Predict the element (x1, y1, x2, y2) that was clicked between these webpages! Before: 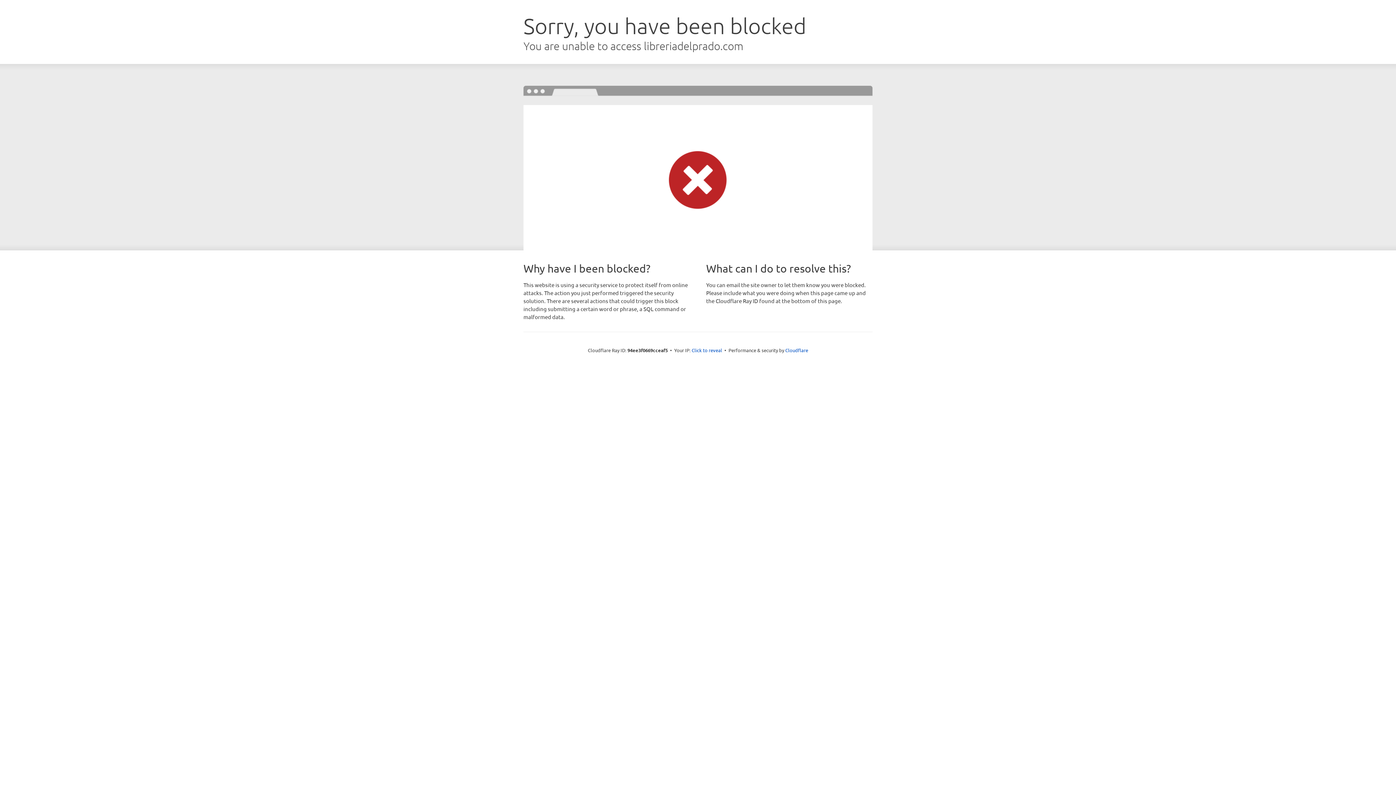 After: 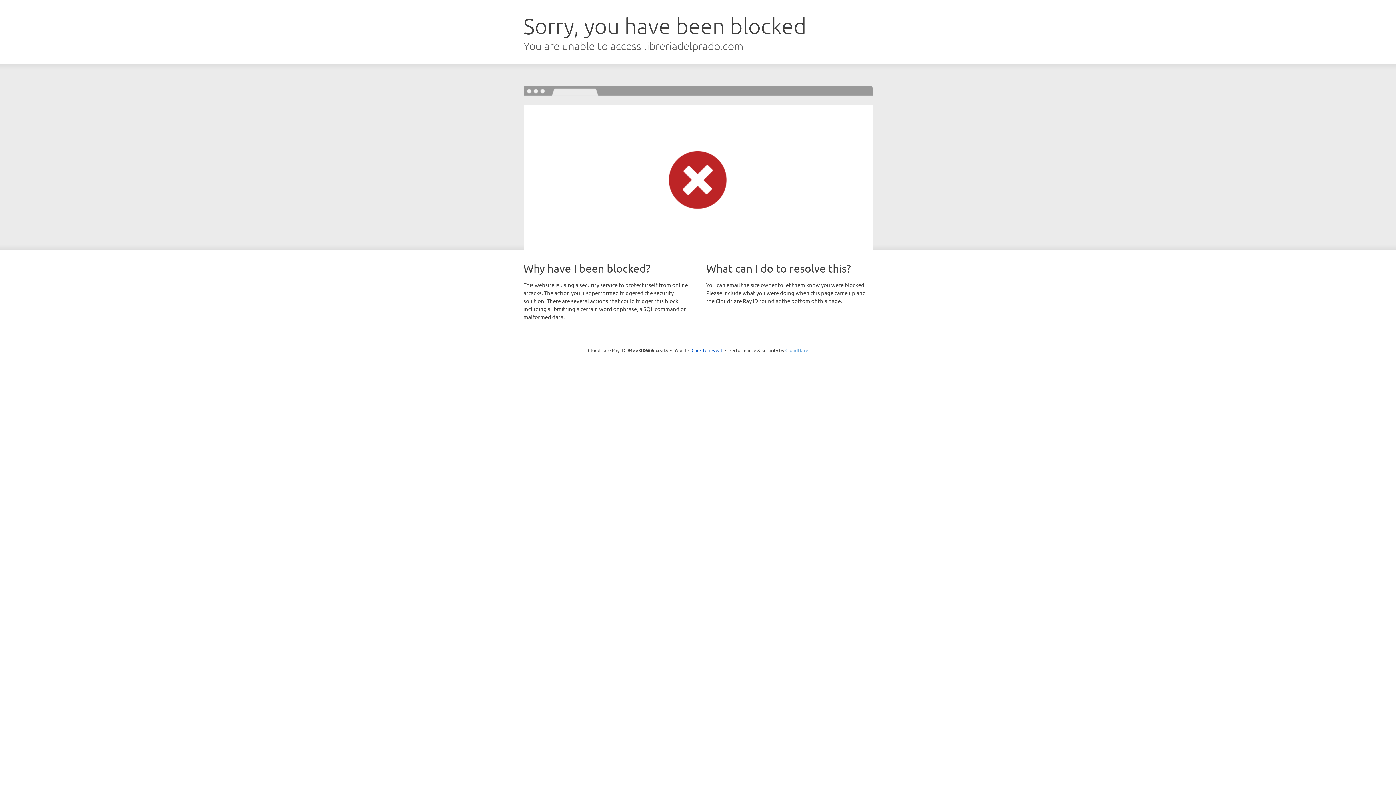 Action: label: Cloudflare bbox: (785, 347, 808, 353)